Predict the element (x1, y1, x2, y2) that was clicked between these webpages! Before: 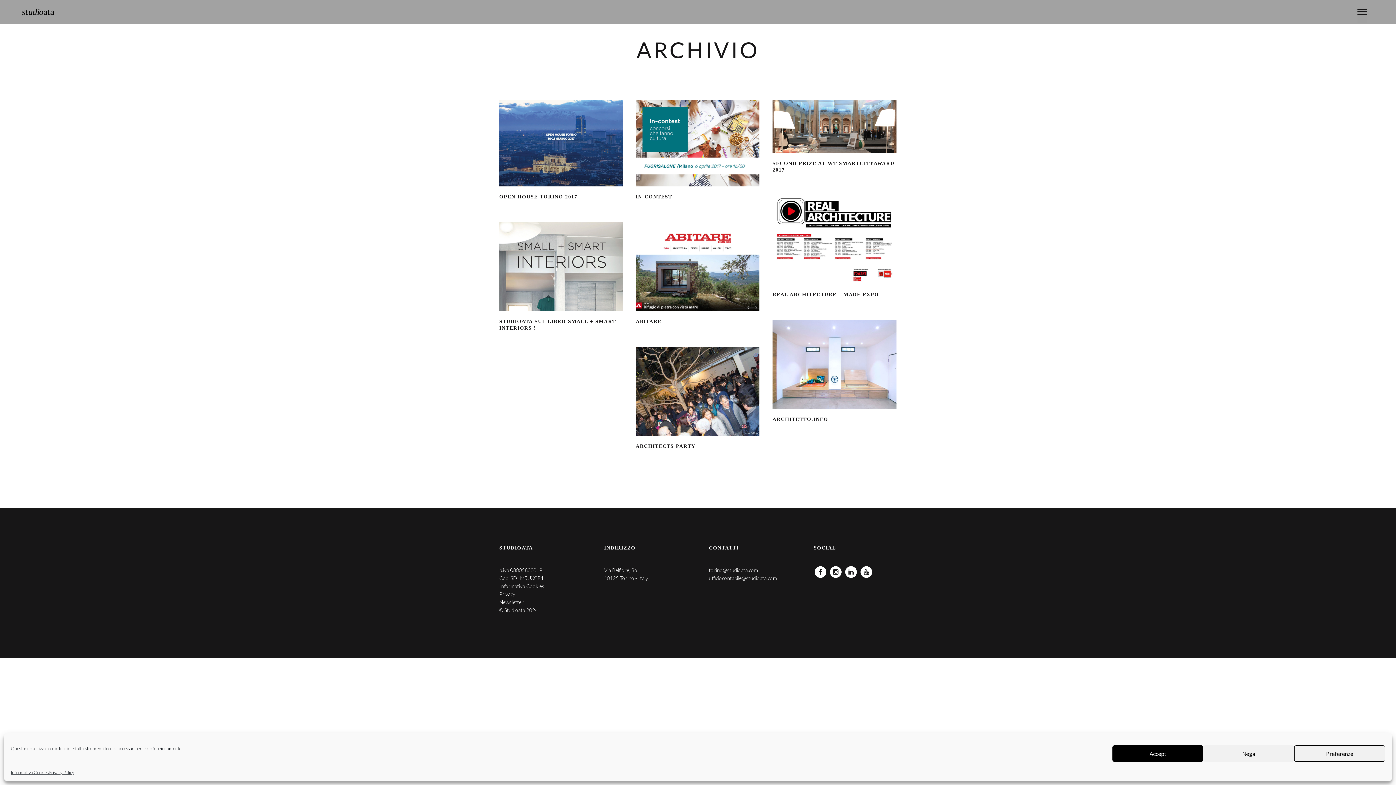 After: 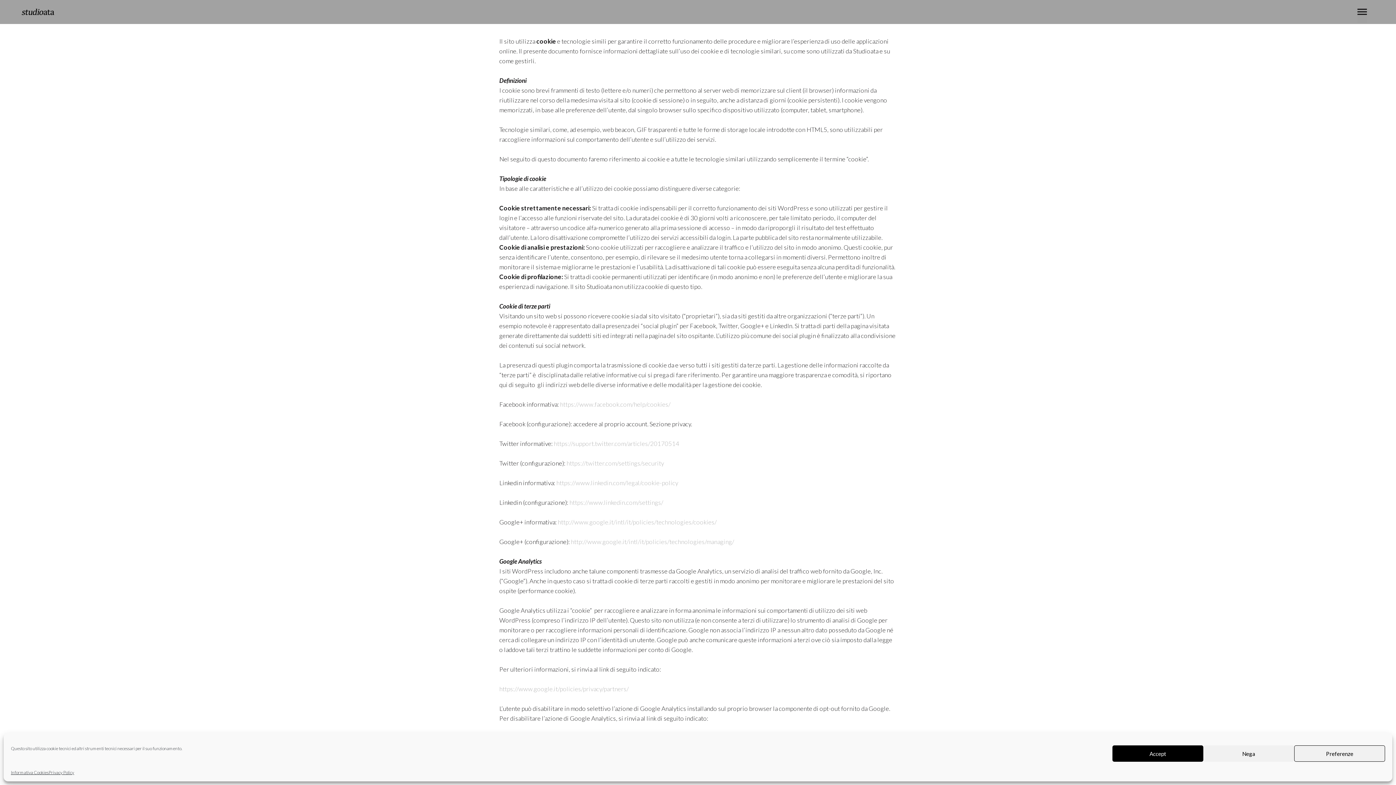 Action: bbox: (499, 583, 544, 589) label: Informativa Cookies